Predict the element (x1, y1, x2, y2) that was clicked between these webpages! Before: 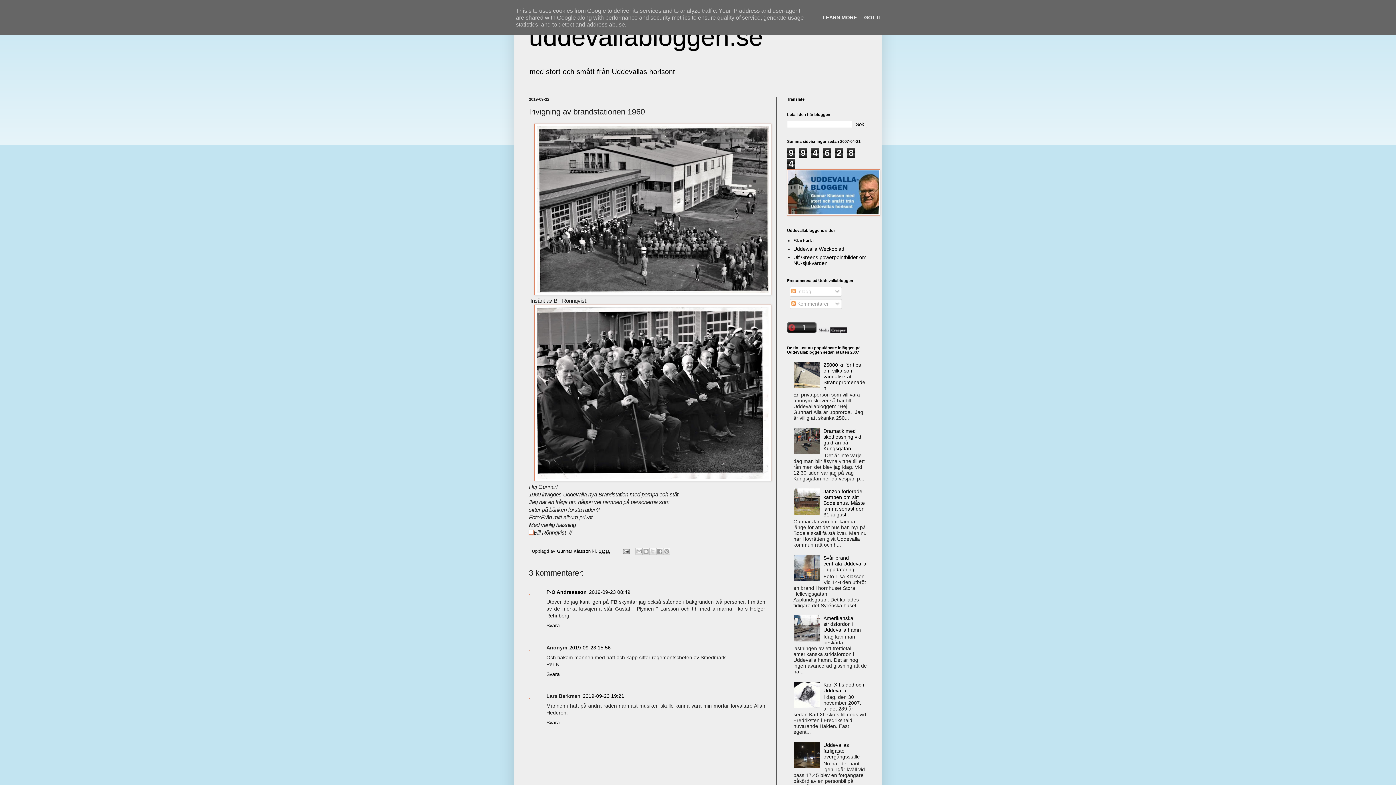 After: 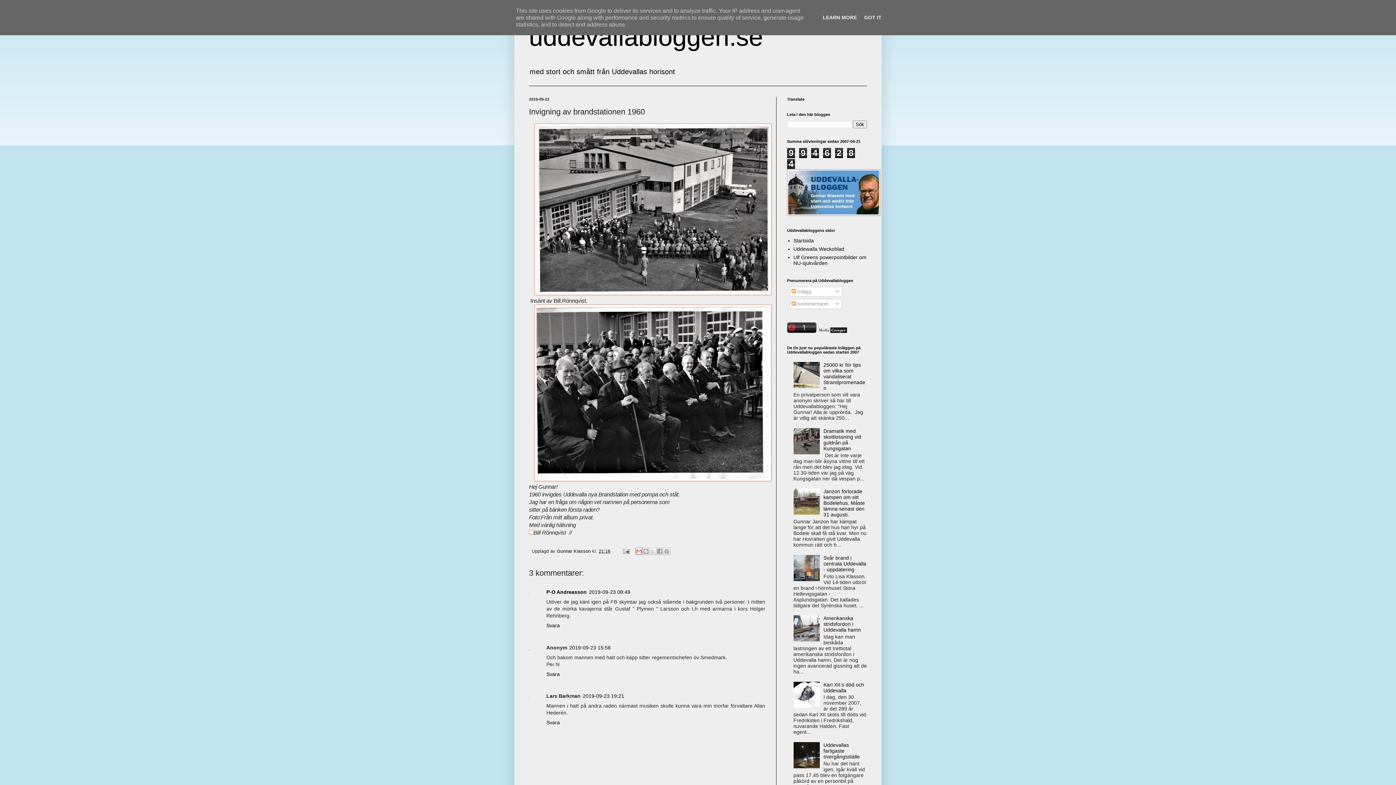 Action: label: Skicka med e-post bbox: (635, 548, 642, 555)